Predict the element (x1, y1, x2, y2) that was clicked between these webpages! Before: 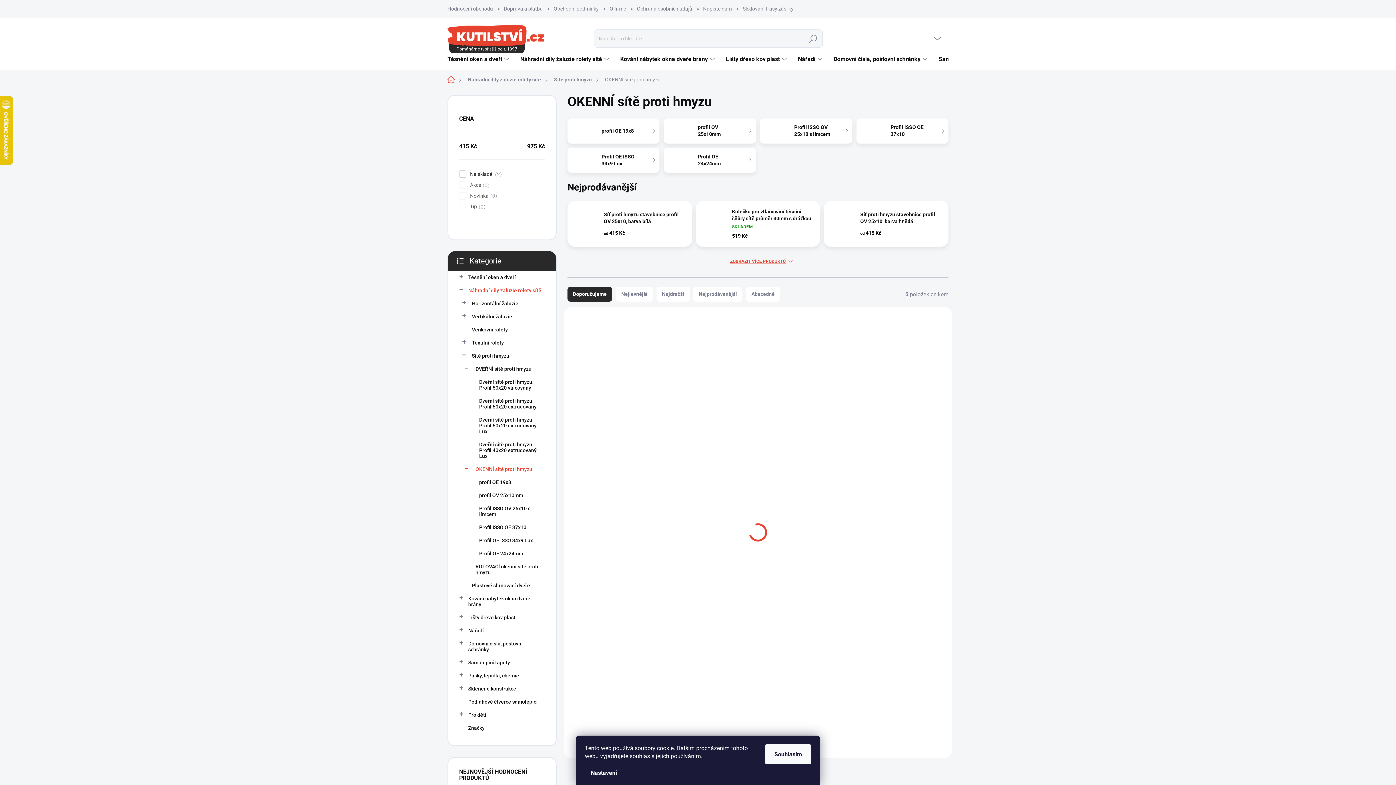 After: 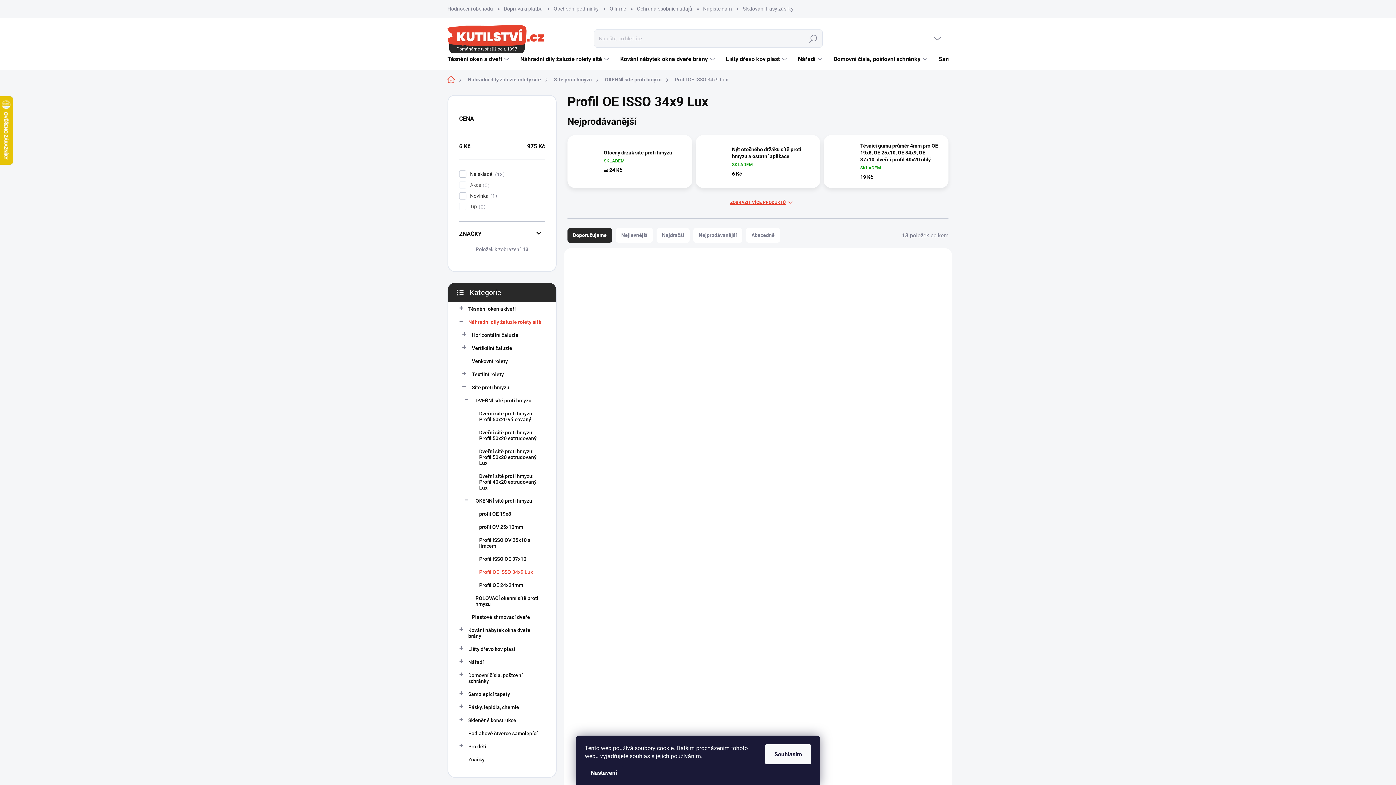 Action: bbox: (567, 147, 659, 172) label: Profil OE ISSO 34x9 Lux